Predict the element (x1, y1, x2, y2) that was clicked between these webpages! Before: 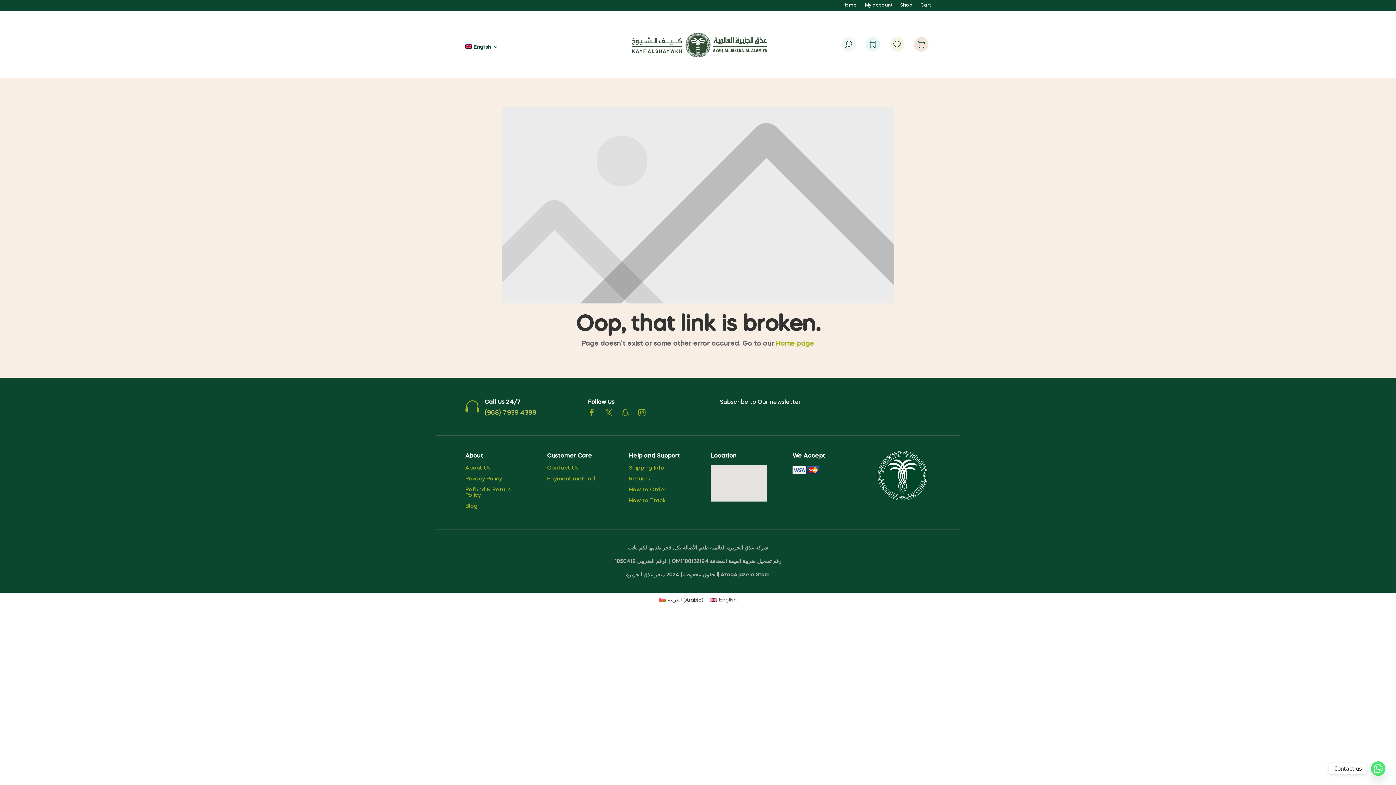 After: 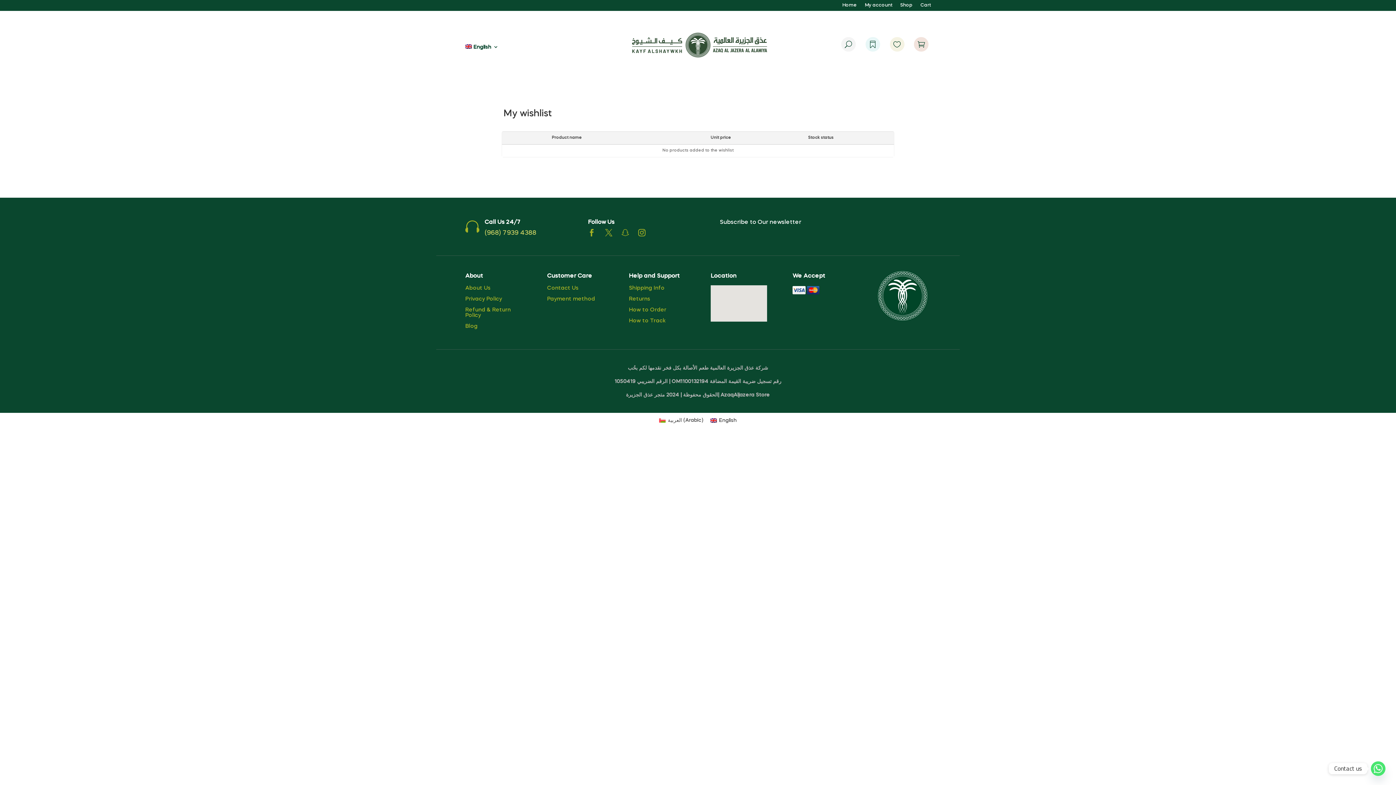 Action: label:  bbox: (890, 37, 904, 51)